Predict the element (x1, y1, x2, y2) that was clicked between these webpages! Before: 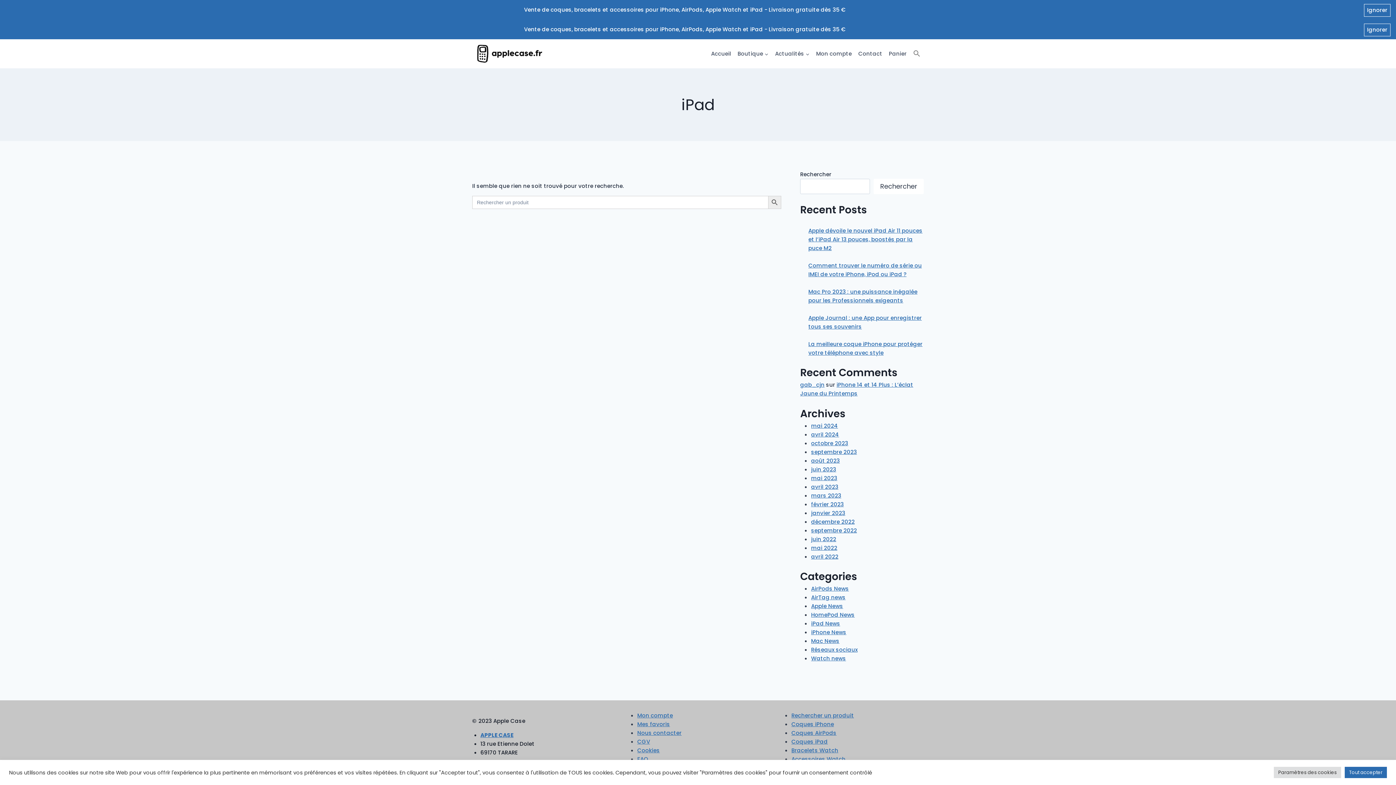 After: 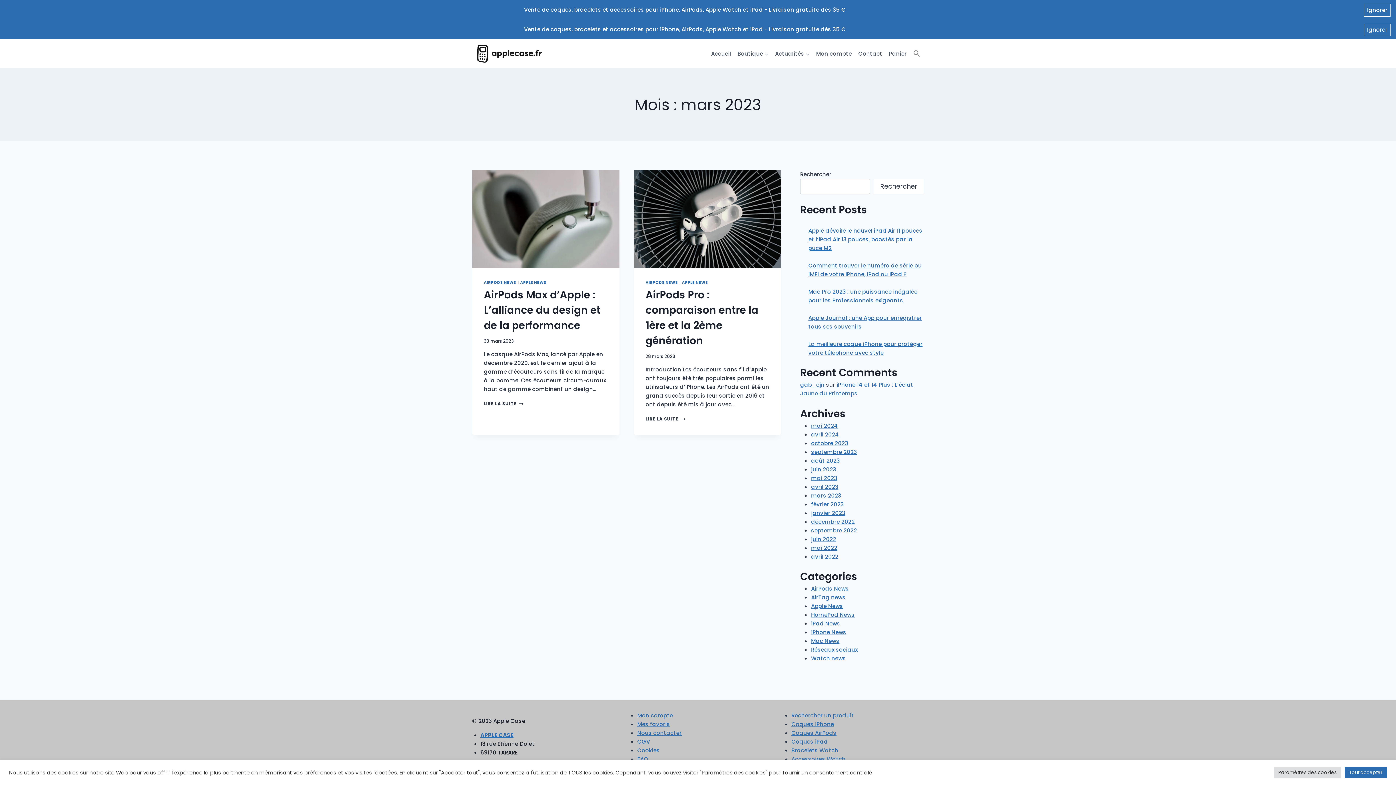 Action: label: mars 2023 bbox: (811, 491, 841, 499)